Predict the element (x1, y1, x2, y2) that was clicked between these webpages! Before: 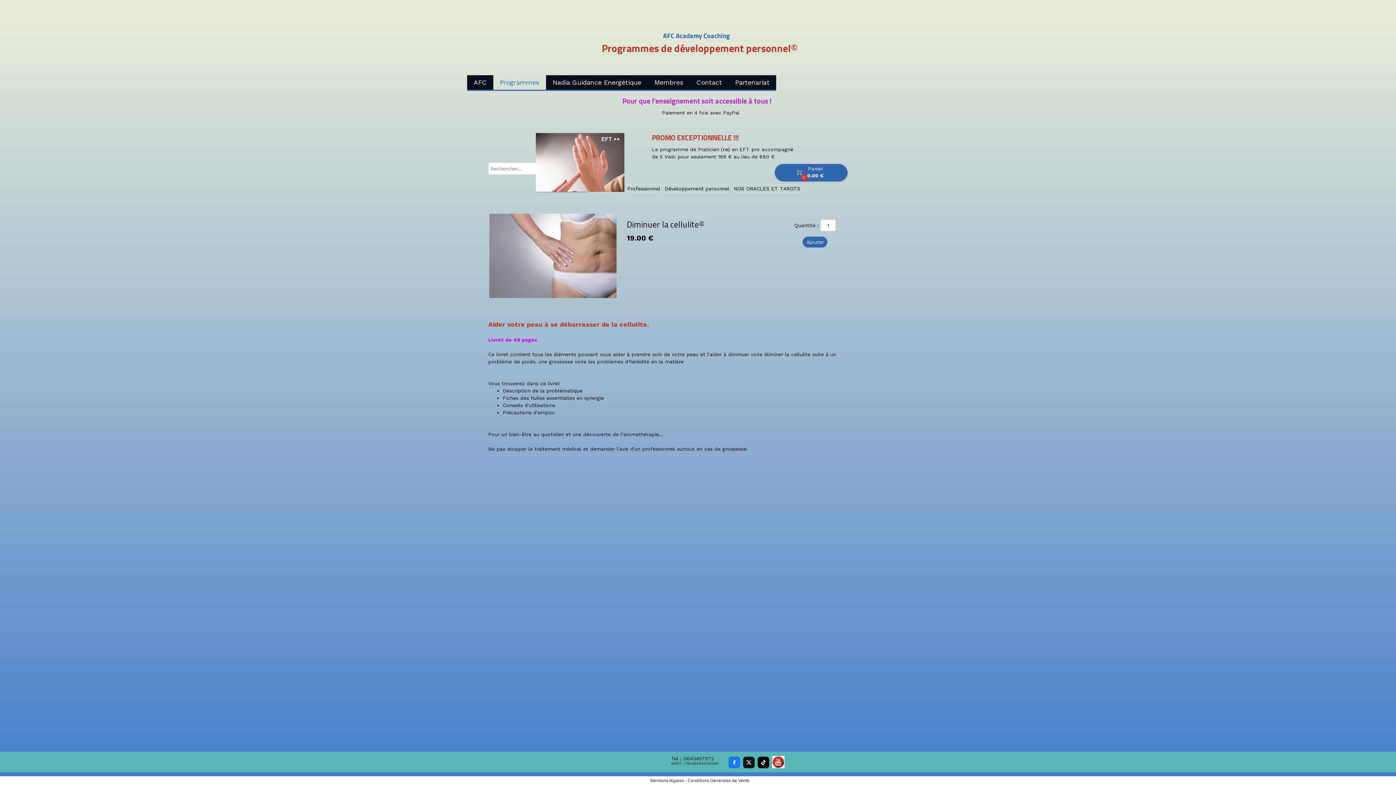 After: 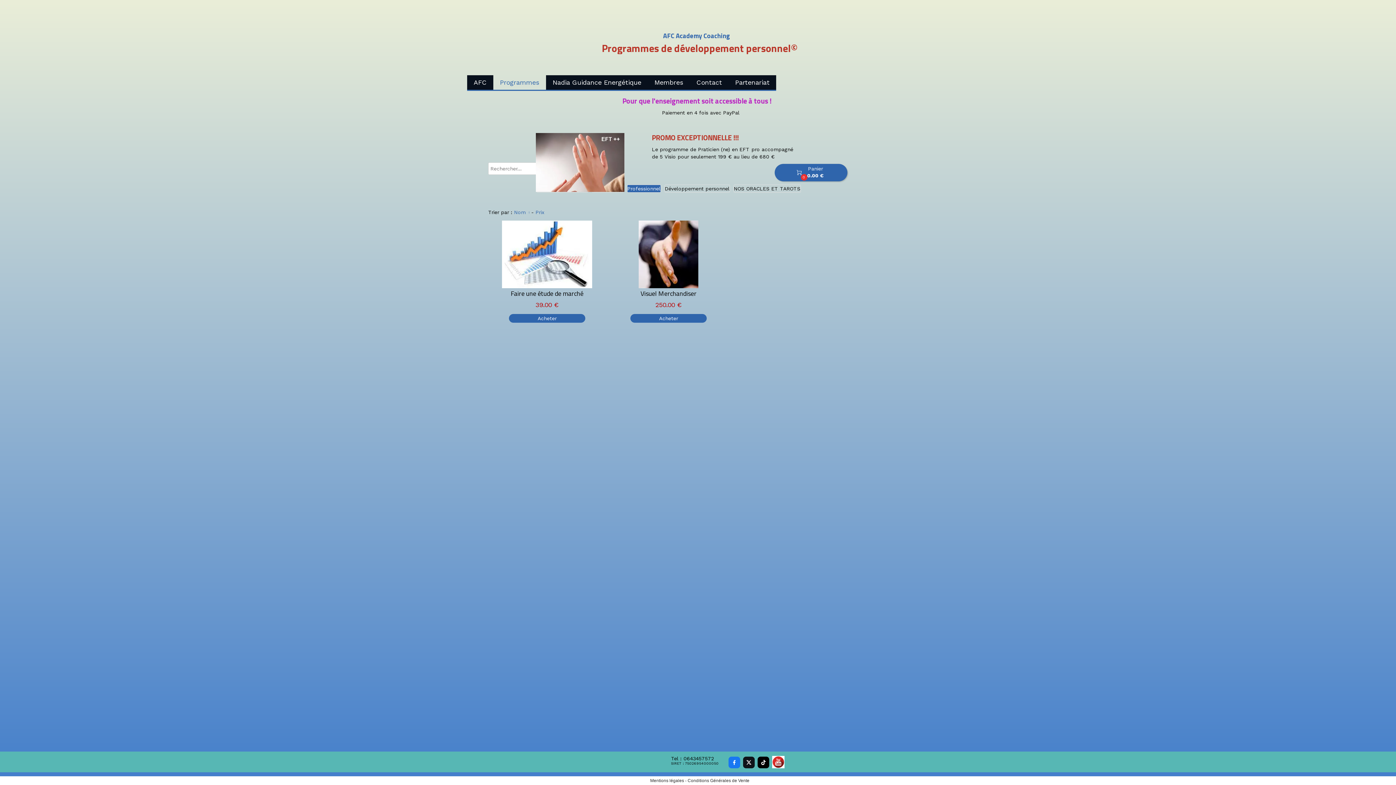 Action: bbox: (627, 185, 660, 192) label: Professionnel